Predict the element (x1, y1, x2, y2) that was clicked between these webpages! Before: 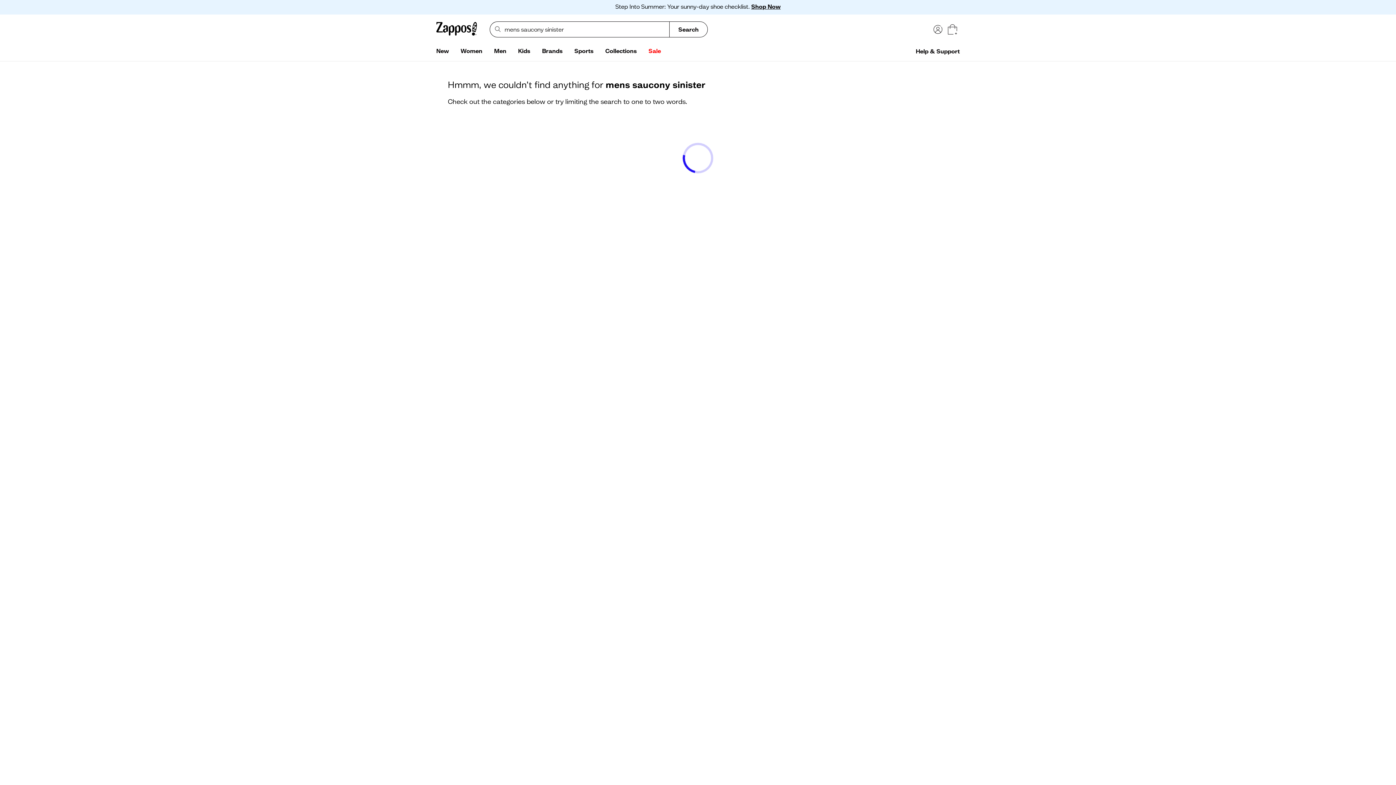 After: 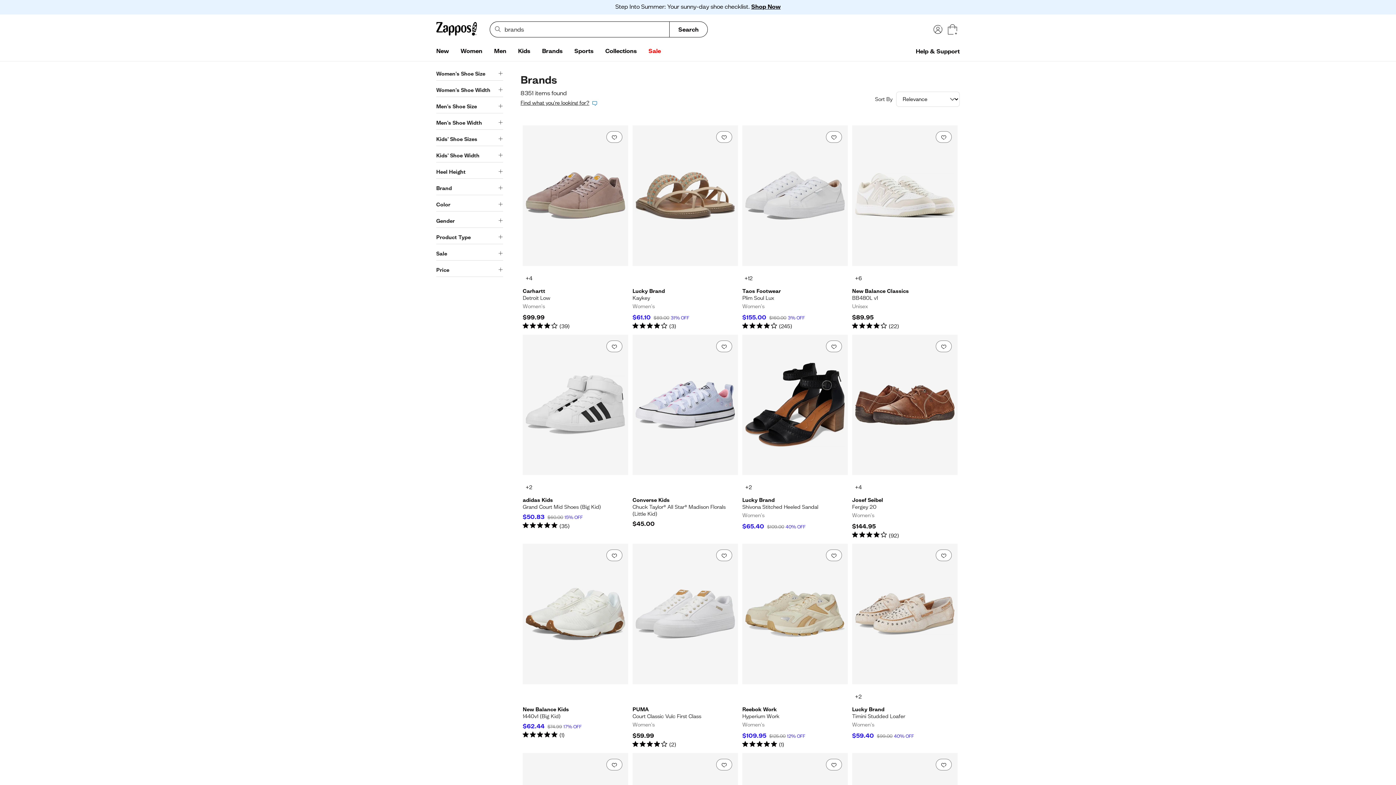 Action: bbox: (536, 44, 568, 58) label: Brands